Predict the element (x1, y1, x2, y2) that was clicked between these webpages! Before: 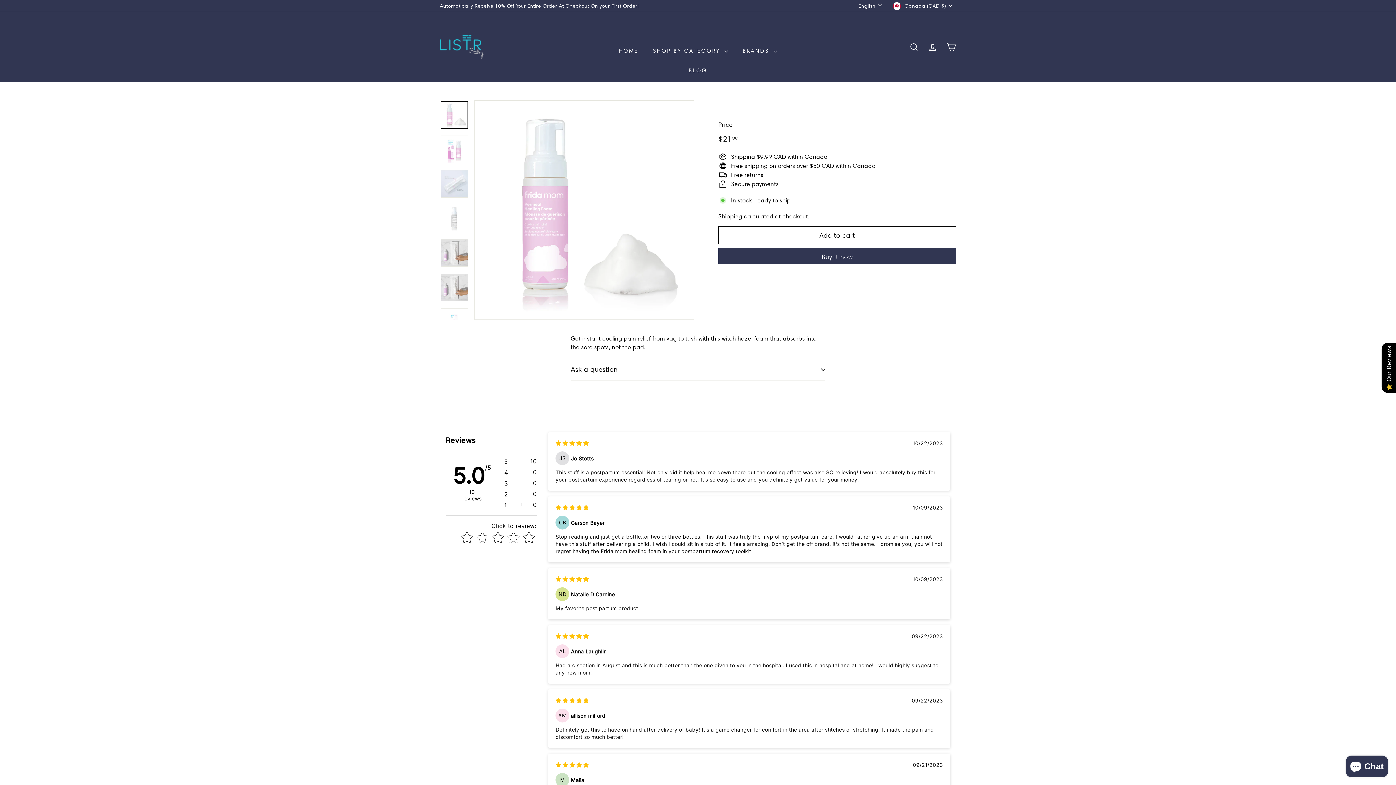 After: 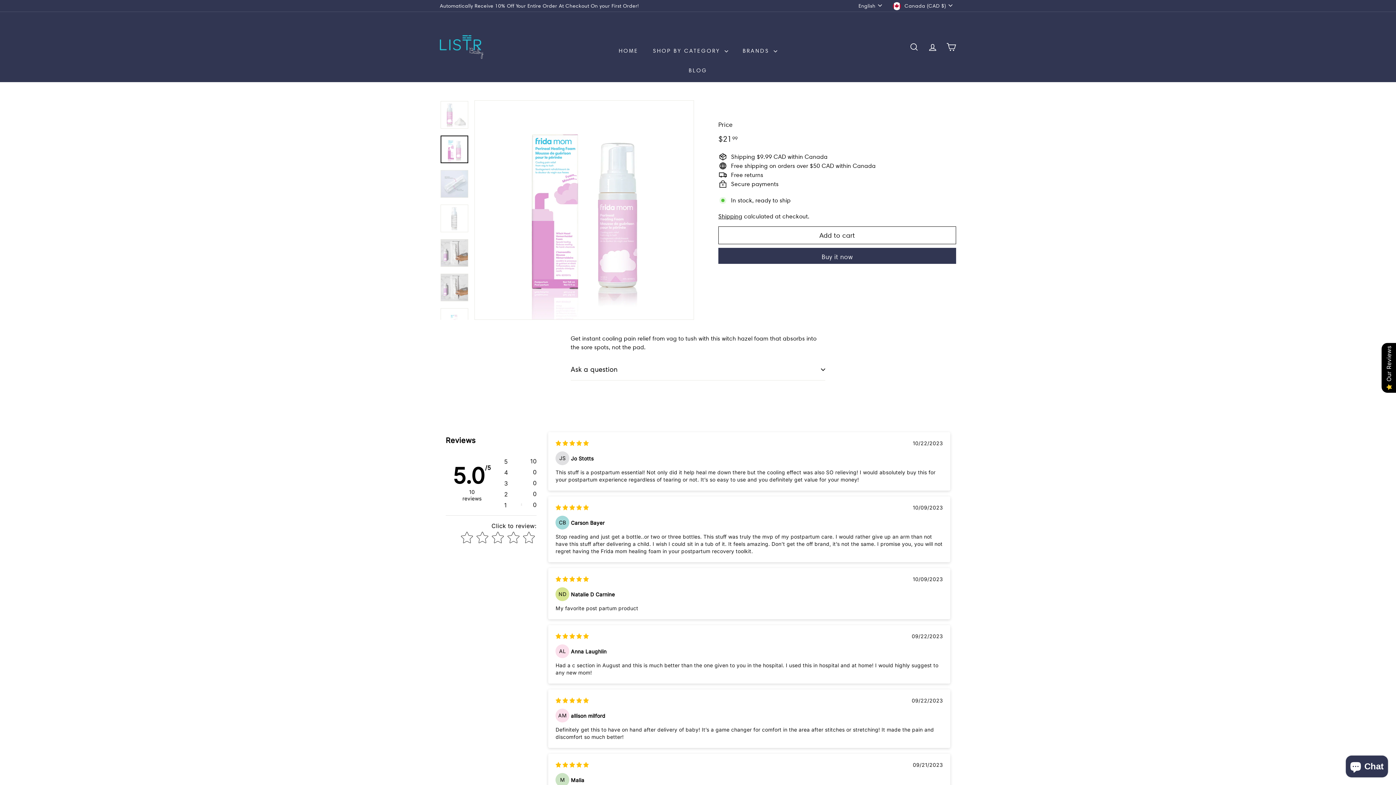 Action: bbox: (440, 135, 468, 163)